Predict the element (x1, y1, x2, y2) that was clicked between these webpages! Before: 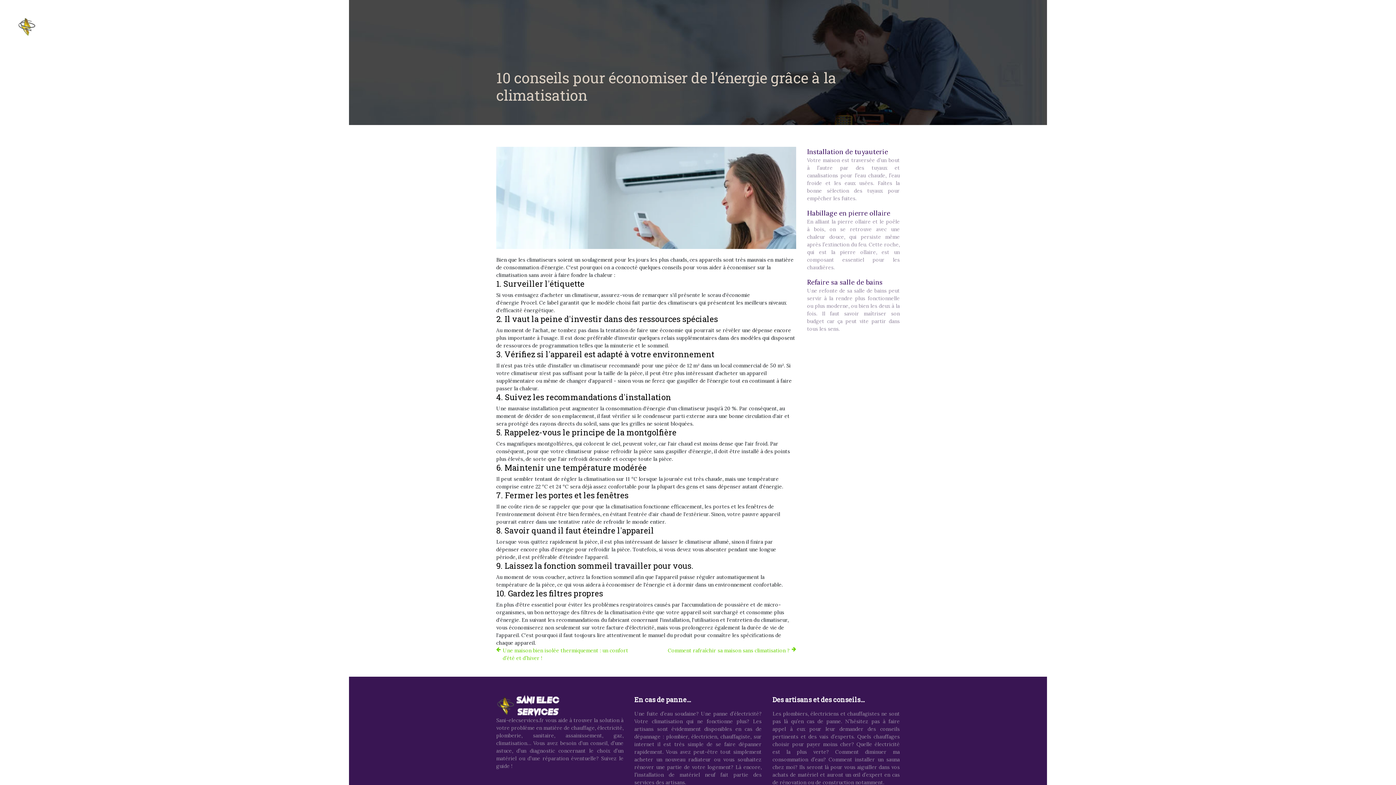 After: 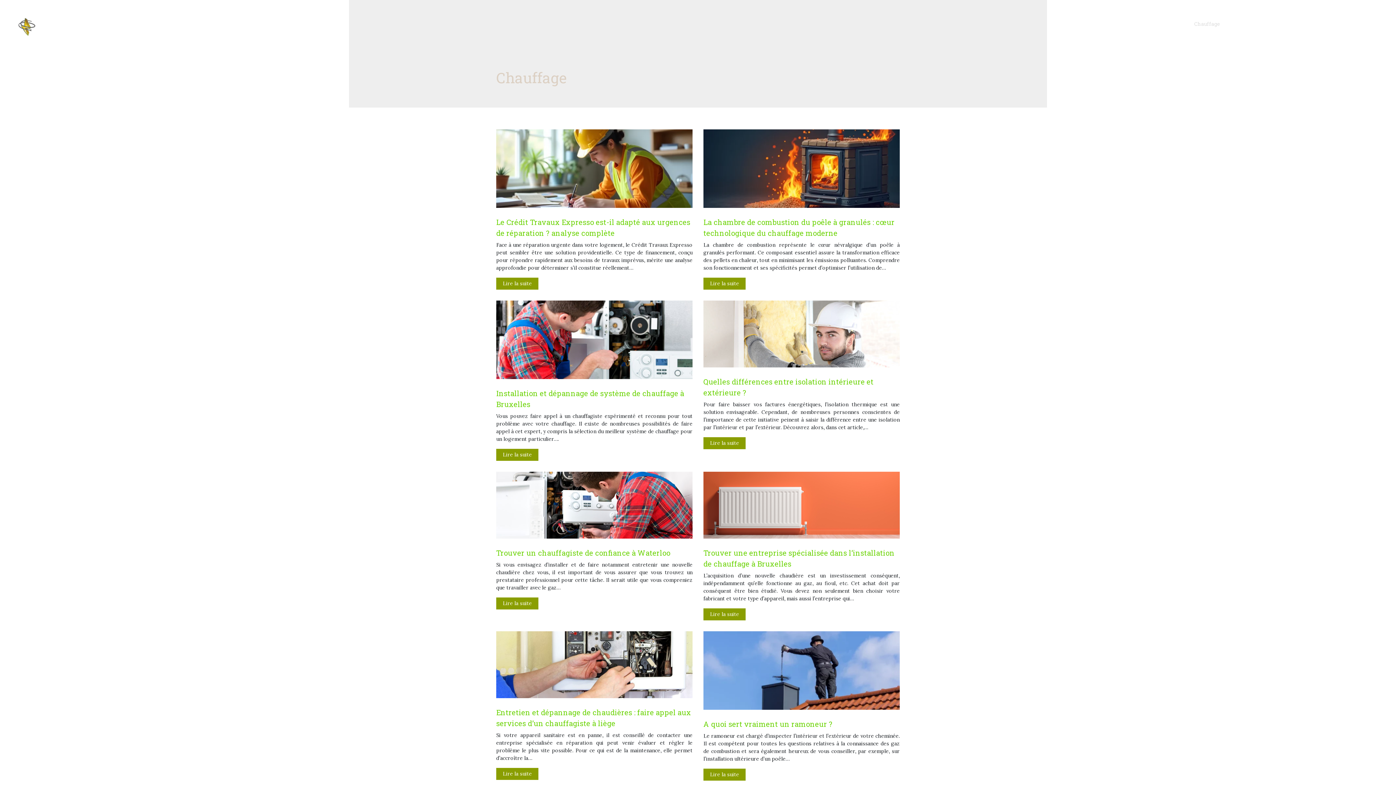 Action: label: Chauffage bbox: (1194, 20, 1220, 27)